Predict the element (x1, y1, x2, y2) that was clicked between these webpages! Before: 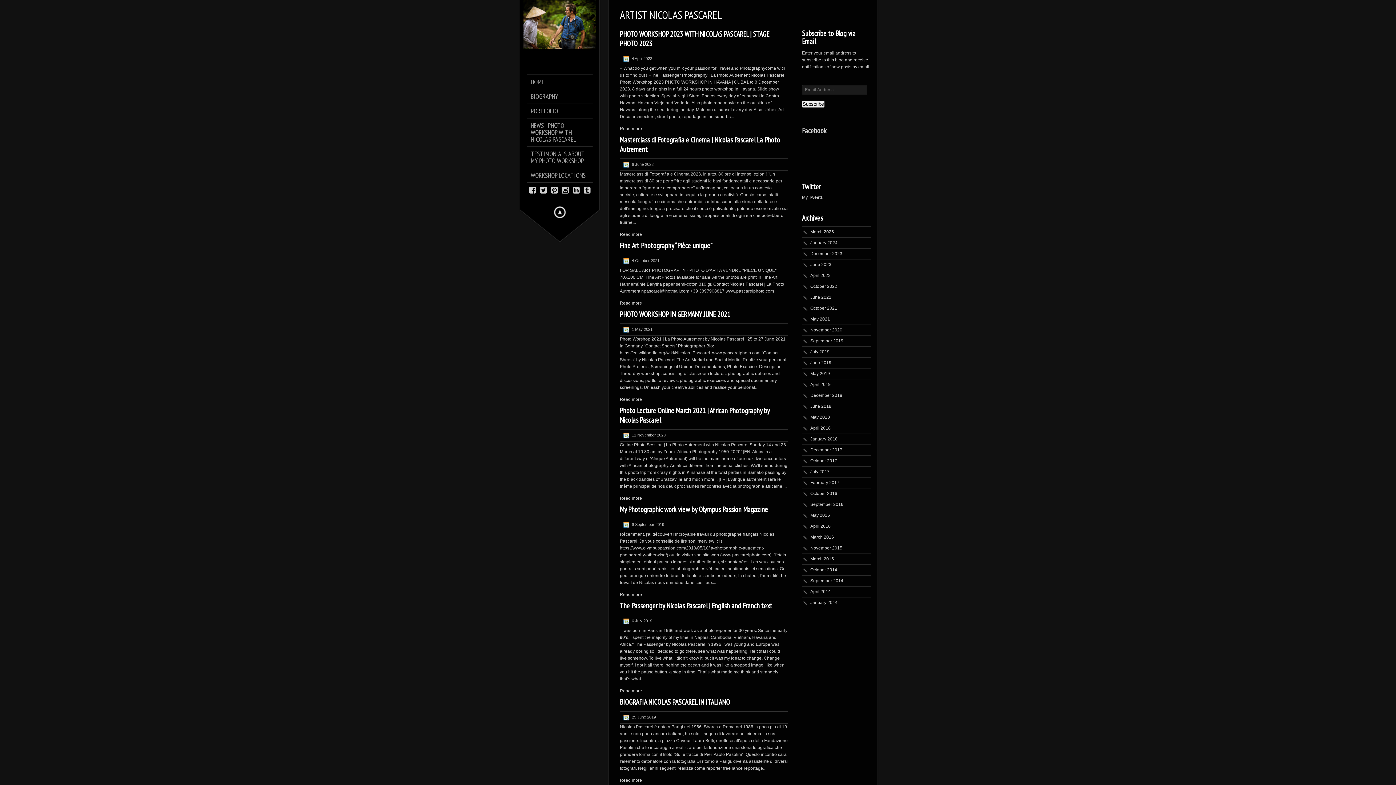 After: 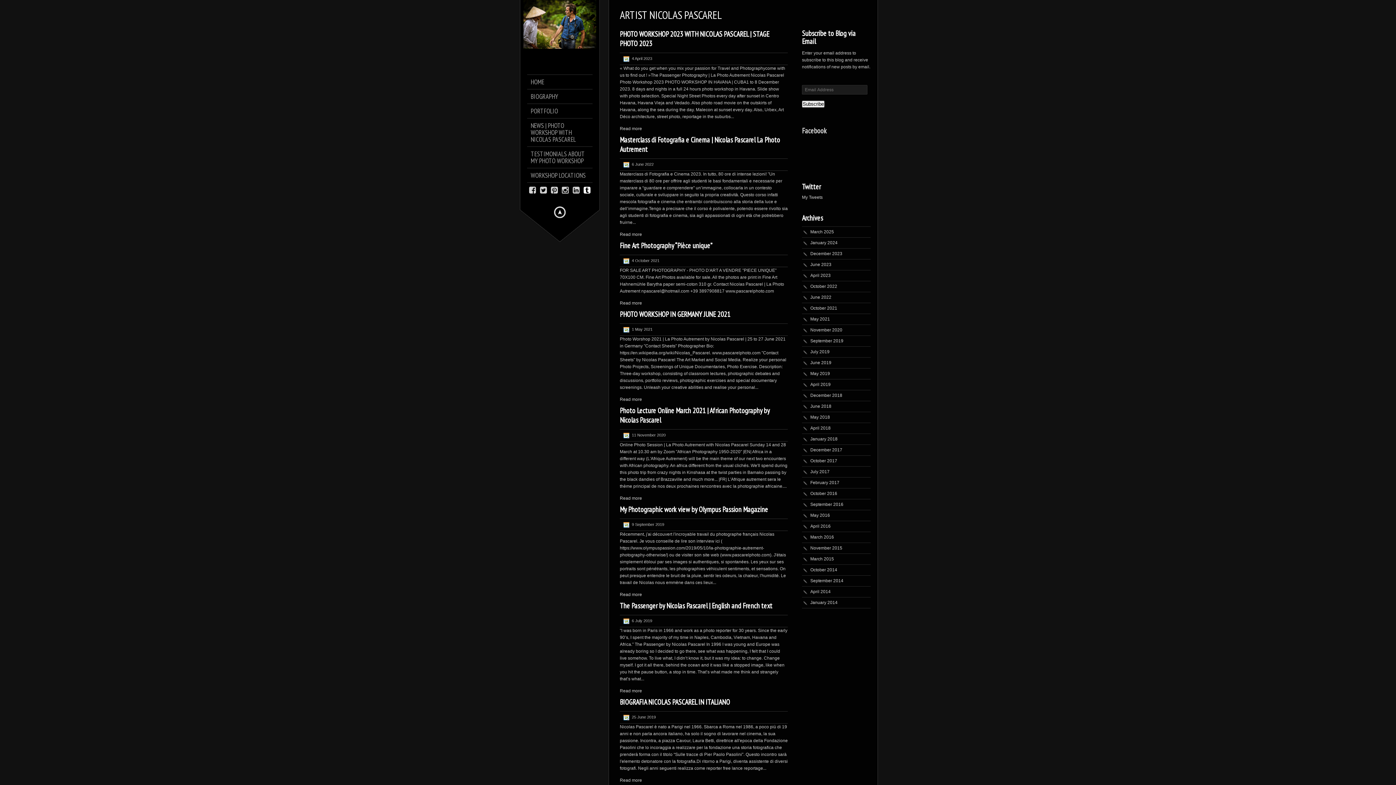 Action: bbox: (583, 185, 590, 194)